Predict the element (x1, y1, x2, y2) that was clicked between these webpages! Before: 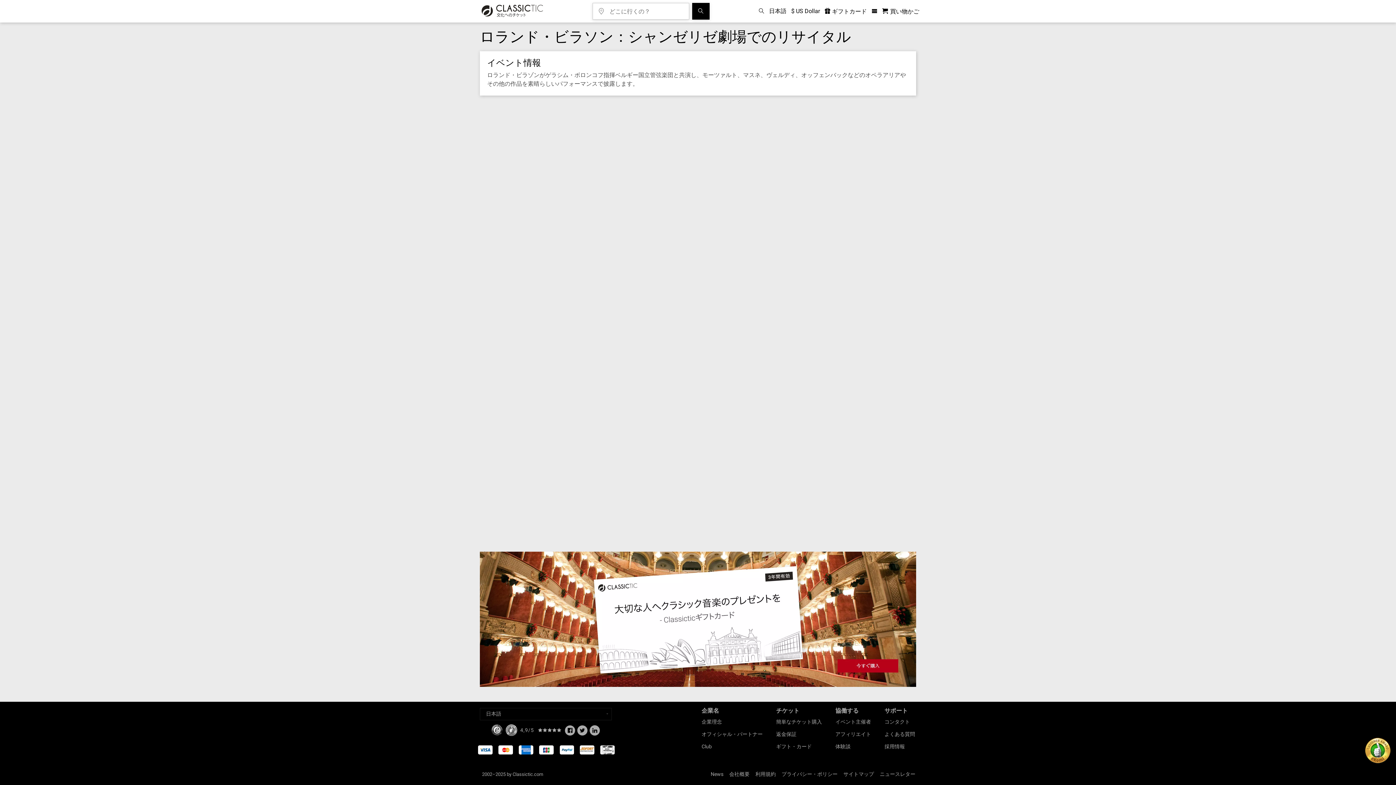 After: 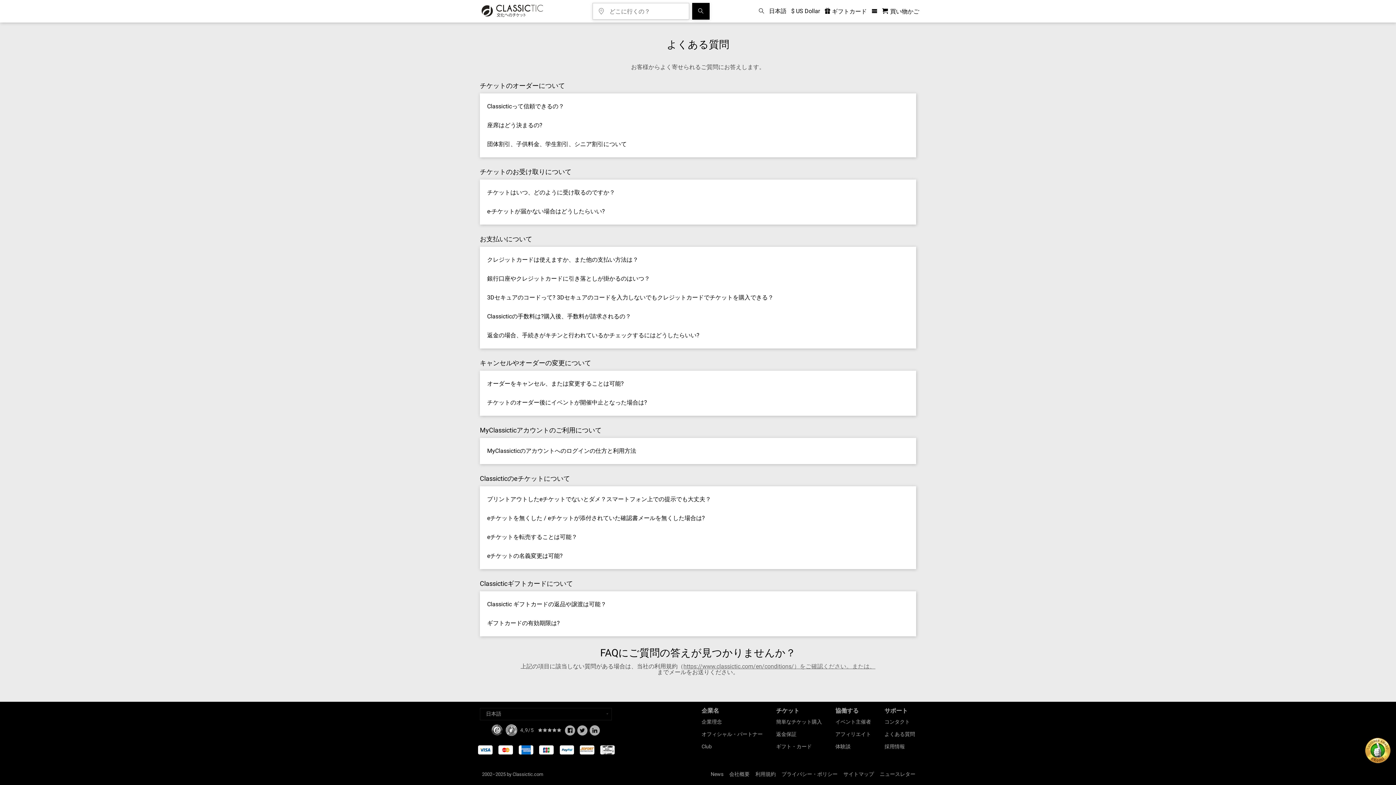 Action: bbox: (884, 719, 910, 725) label: コンタクト